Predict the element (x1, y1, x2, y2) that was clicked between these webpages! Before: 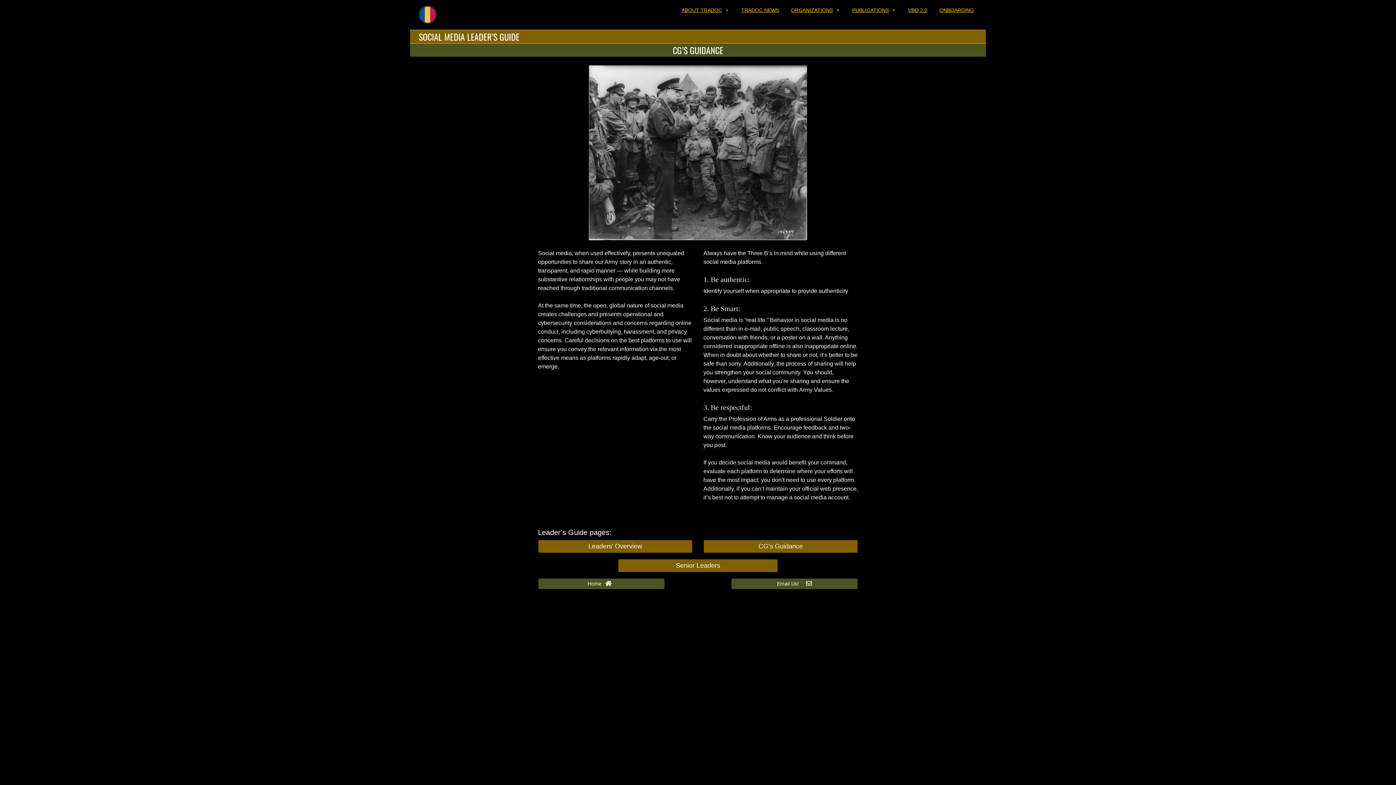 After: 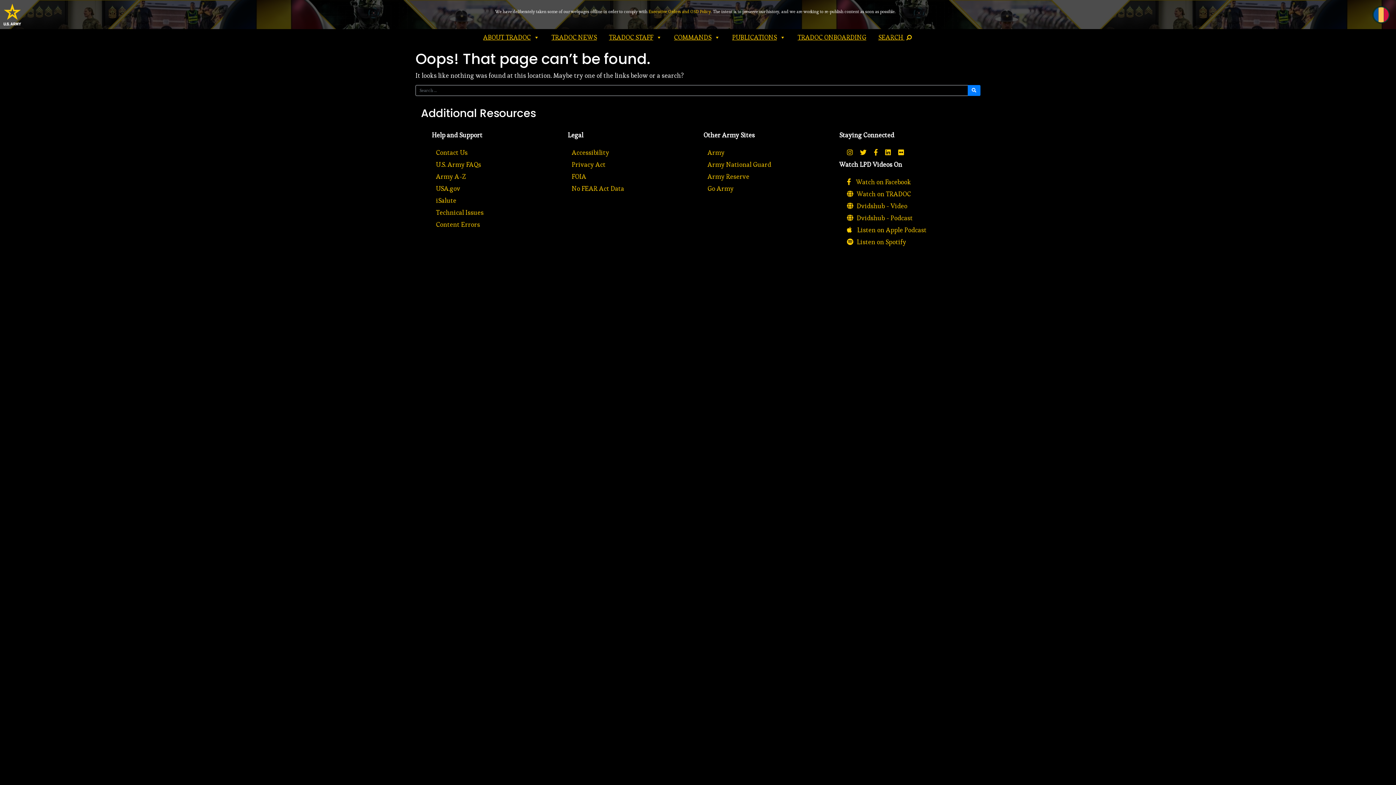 Action: bbox: (538, 539, 692, 553) label: Leaders’ Overview